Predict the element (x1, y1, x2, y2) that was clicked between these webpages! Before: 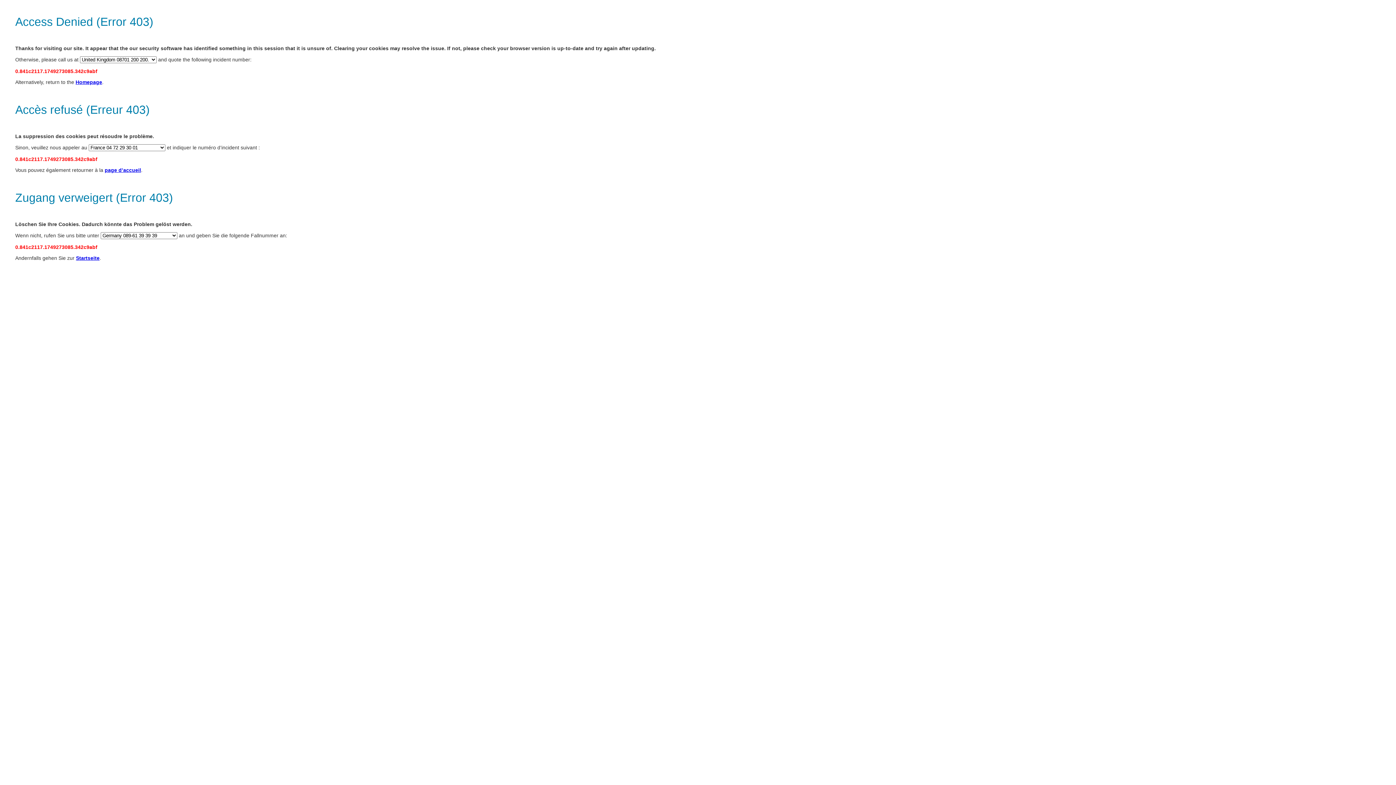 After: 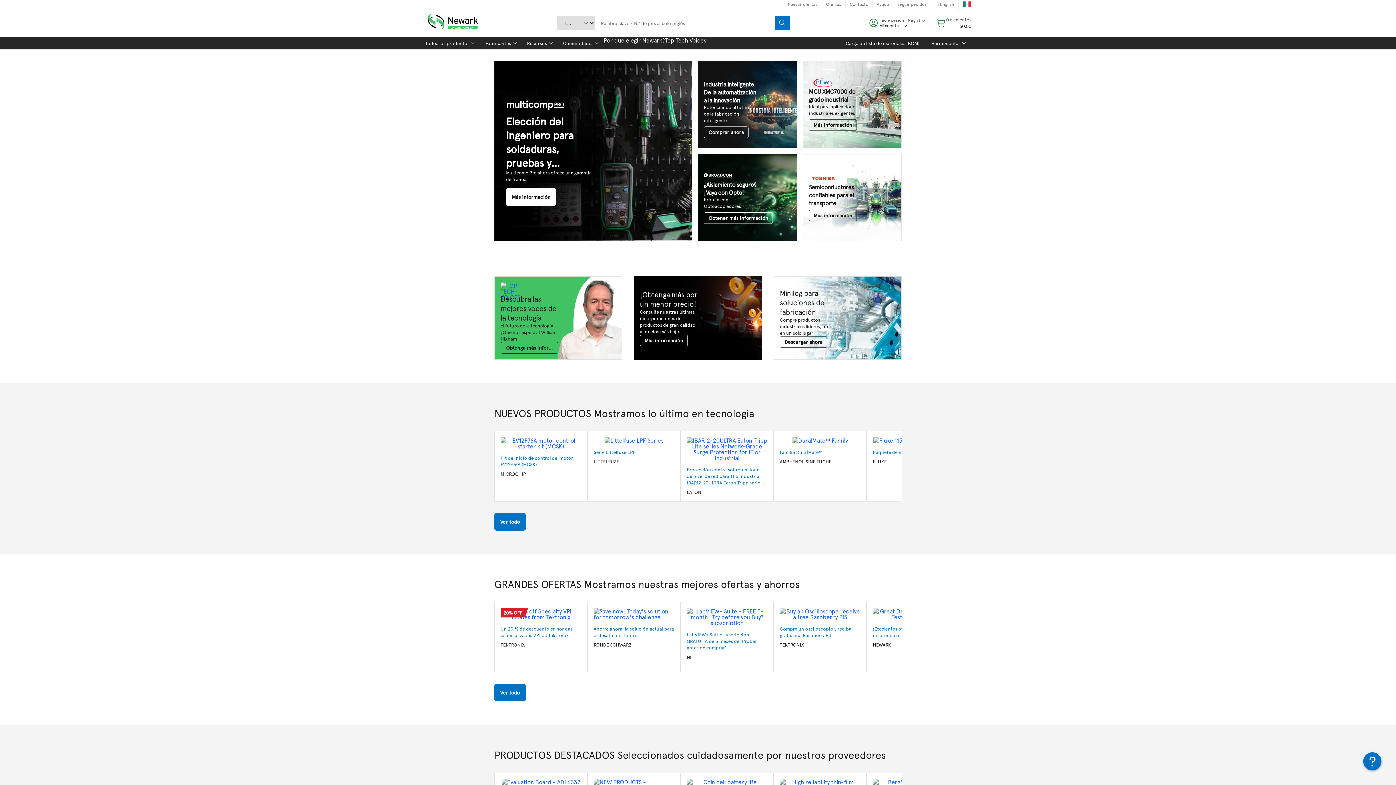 Action: bbox: (75, 79, 102, 85) label: Homepage